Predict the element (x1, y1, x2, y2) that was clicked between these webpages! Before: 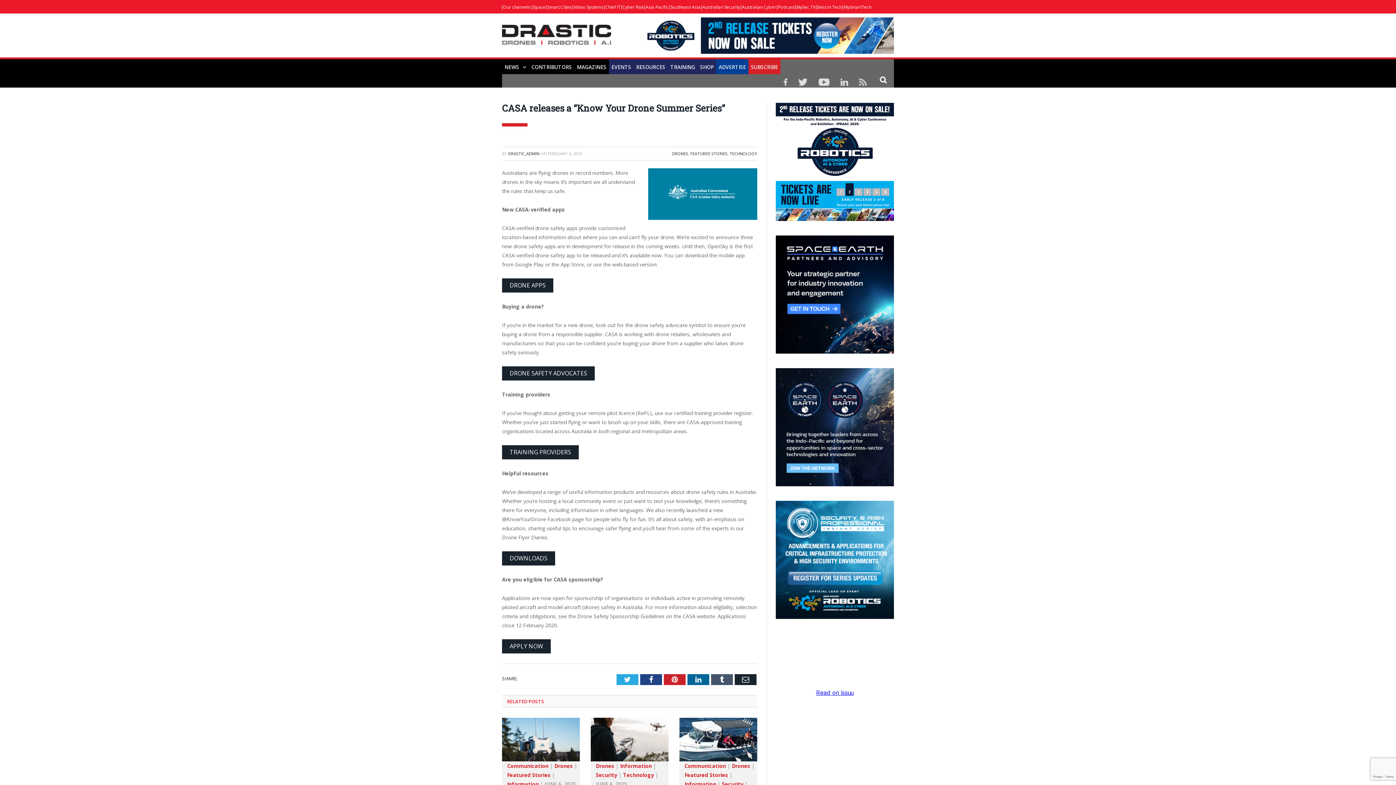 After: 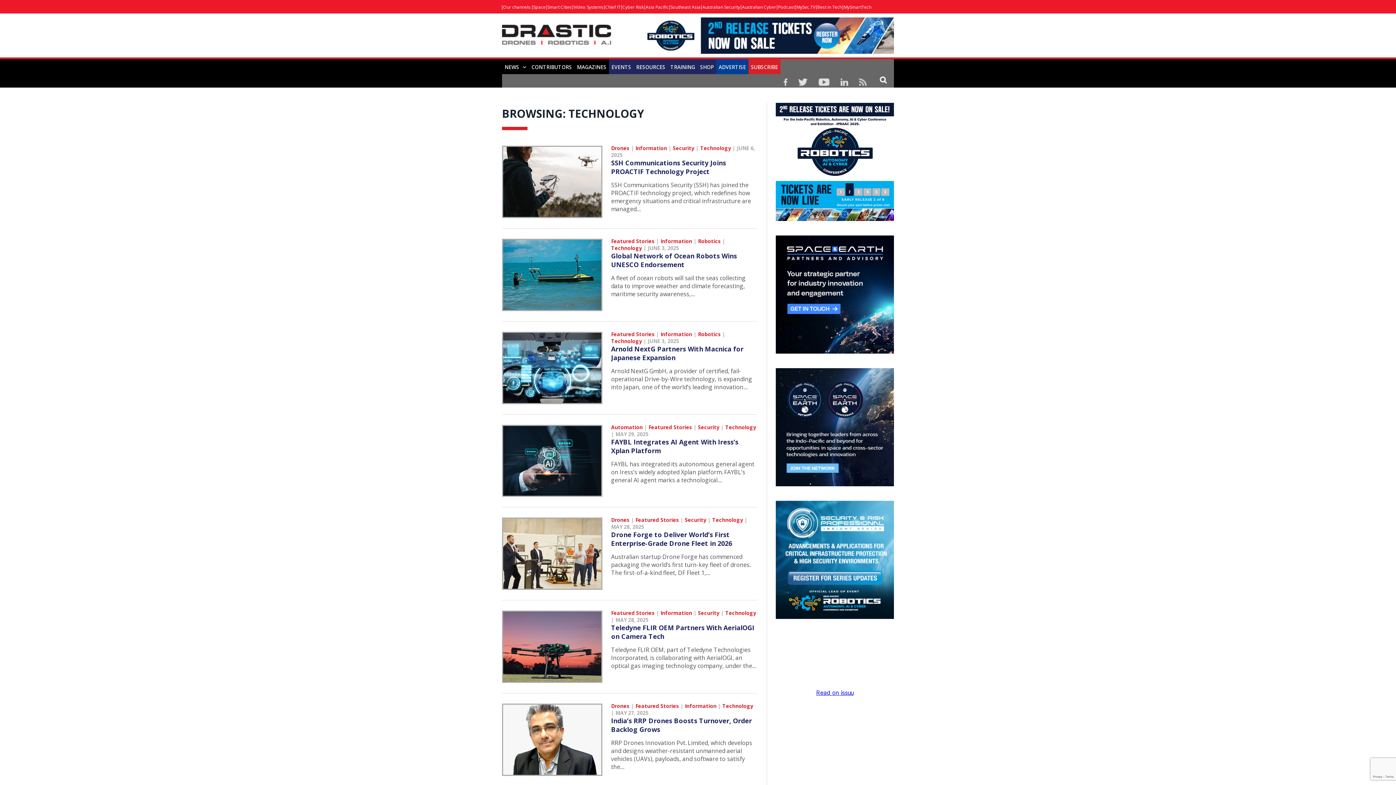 Action: label: TECHNOLOGY bbox: (729, 150, 757, 156)